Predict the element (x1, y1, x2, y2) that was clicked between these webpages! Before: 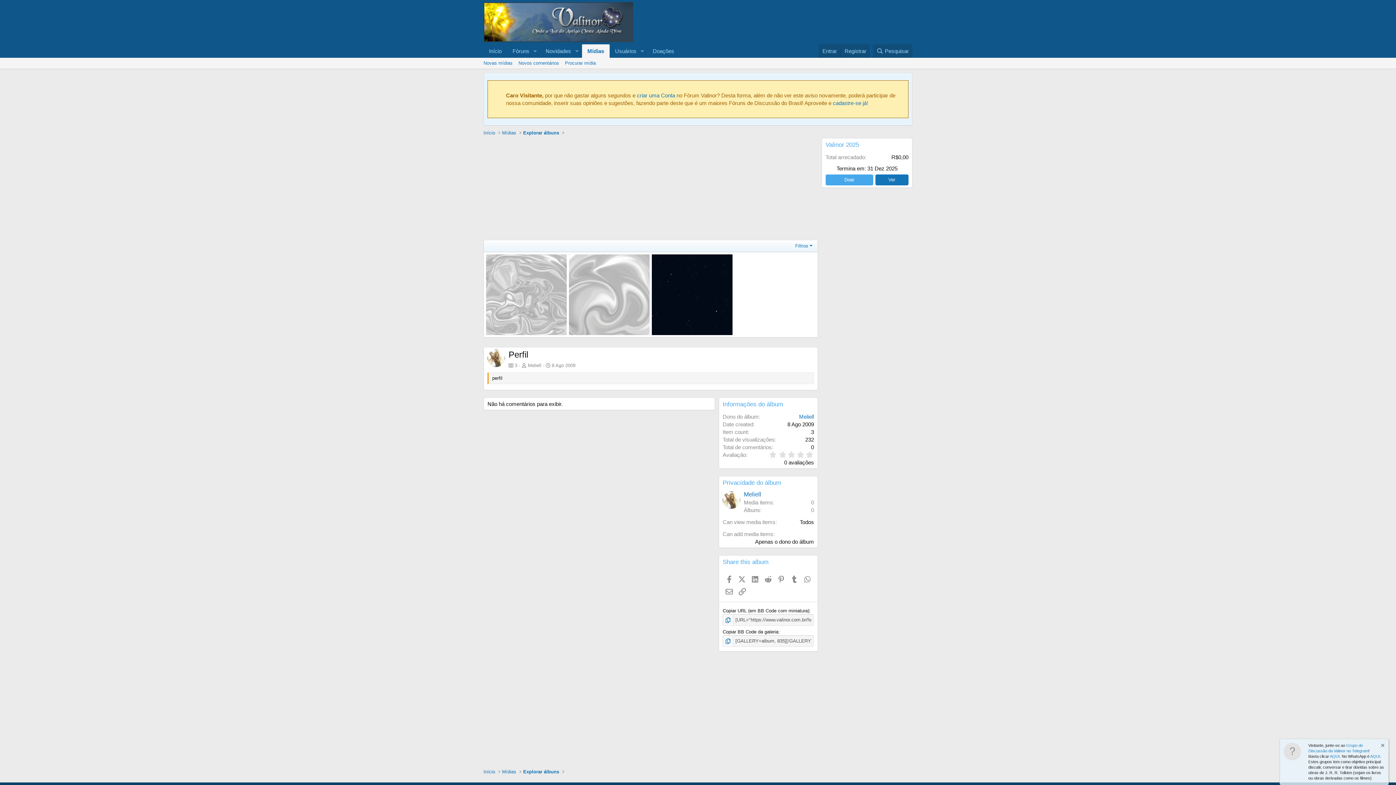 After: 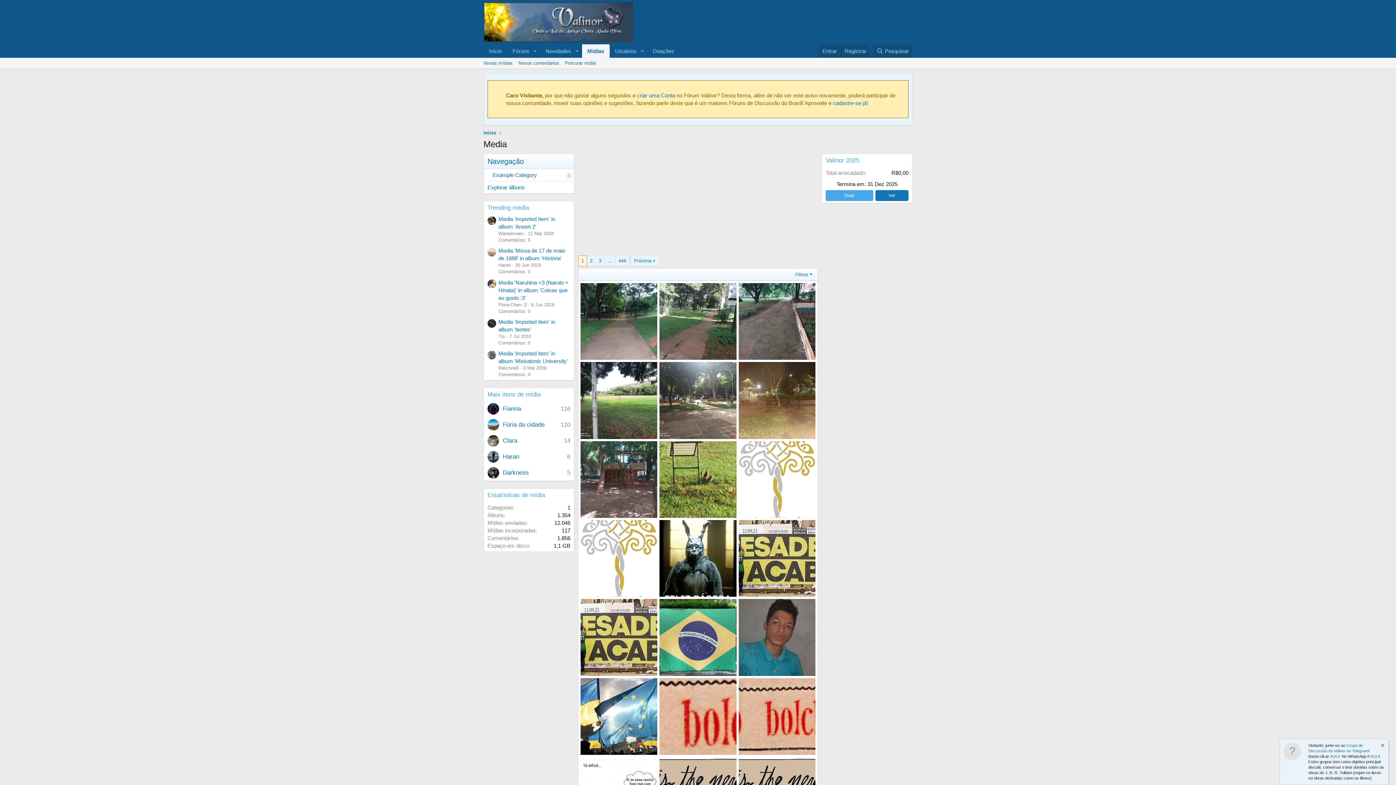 Action: label: Mídias bbox: (500, 767, 518, 776)